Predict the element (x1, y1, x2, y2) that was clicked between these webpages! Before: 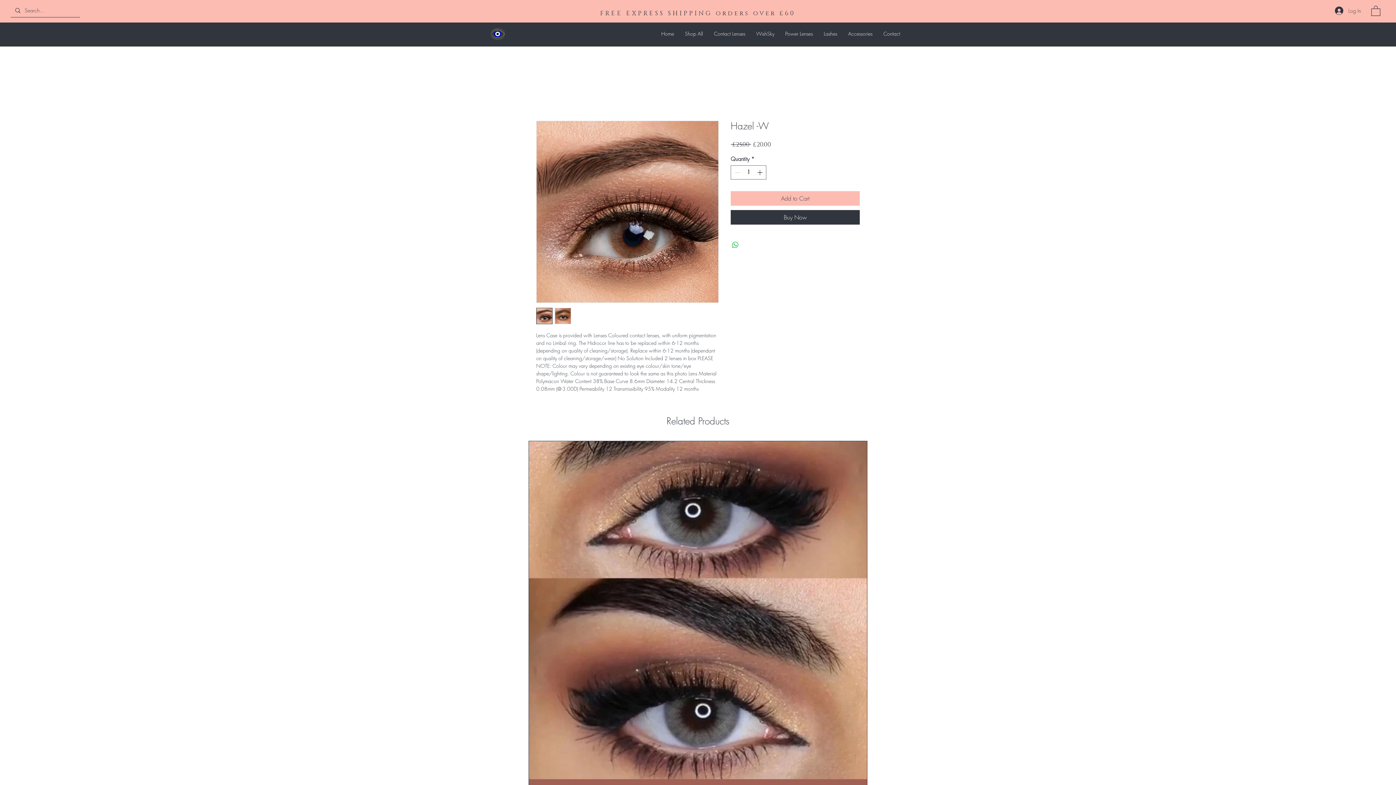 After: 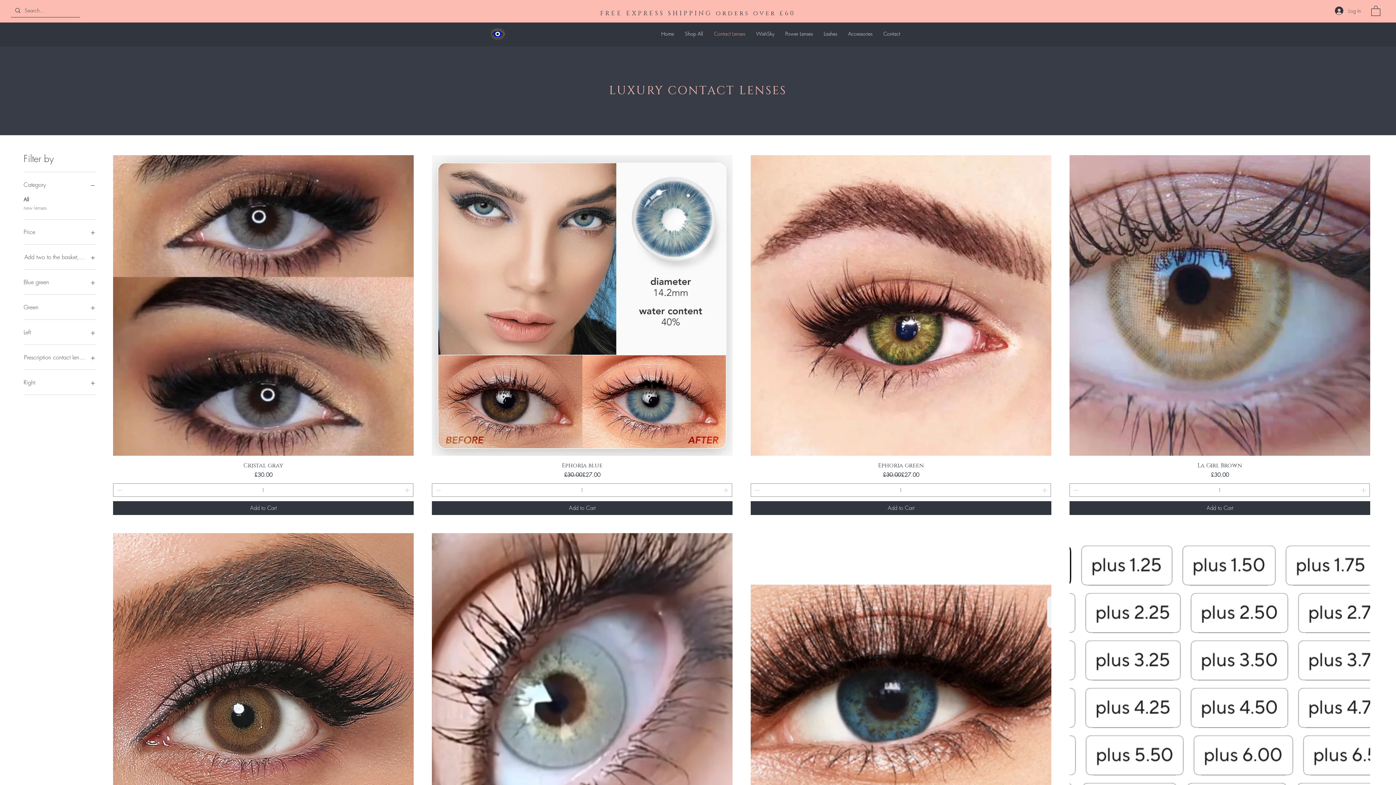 Action: label: Contact Lenses bbox: (708, 27, 750, 40)